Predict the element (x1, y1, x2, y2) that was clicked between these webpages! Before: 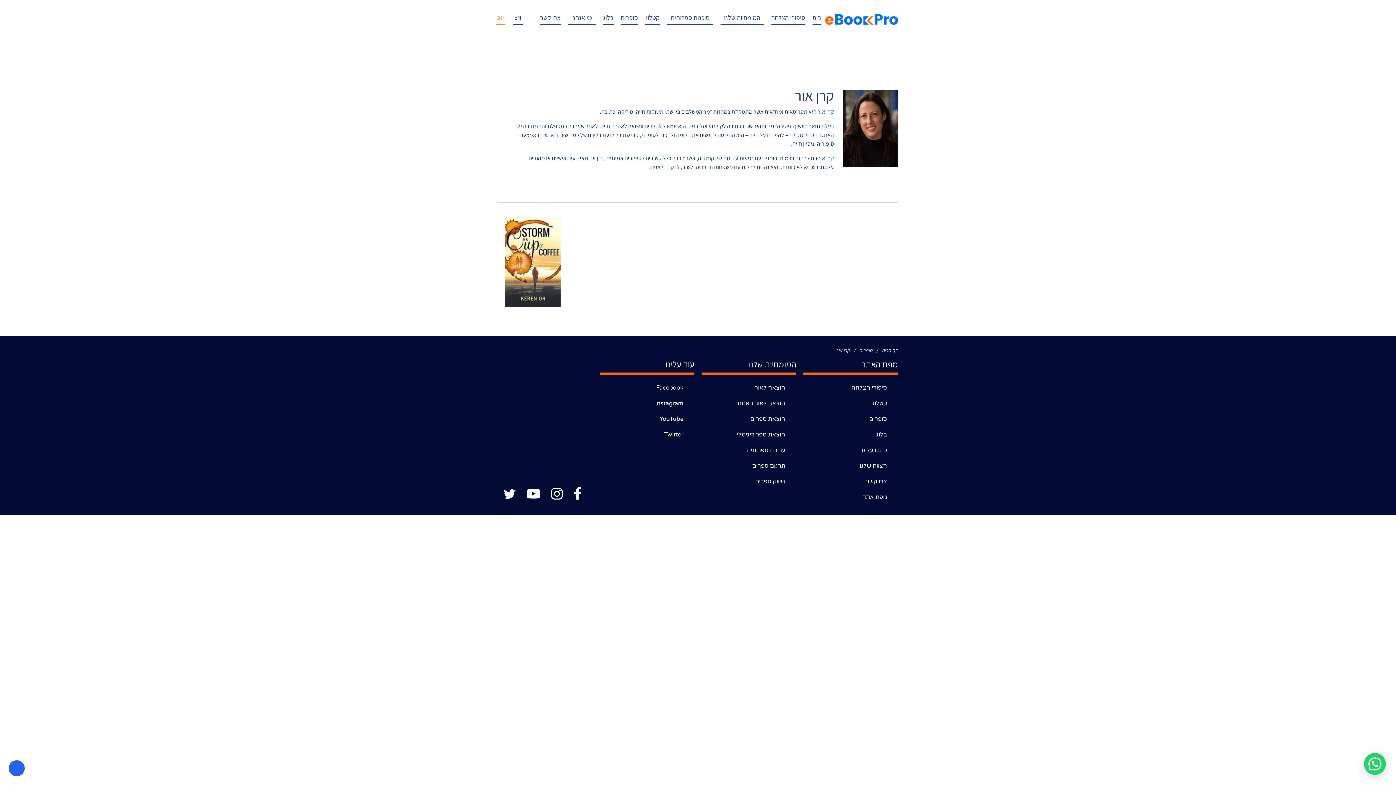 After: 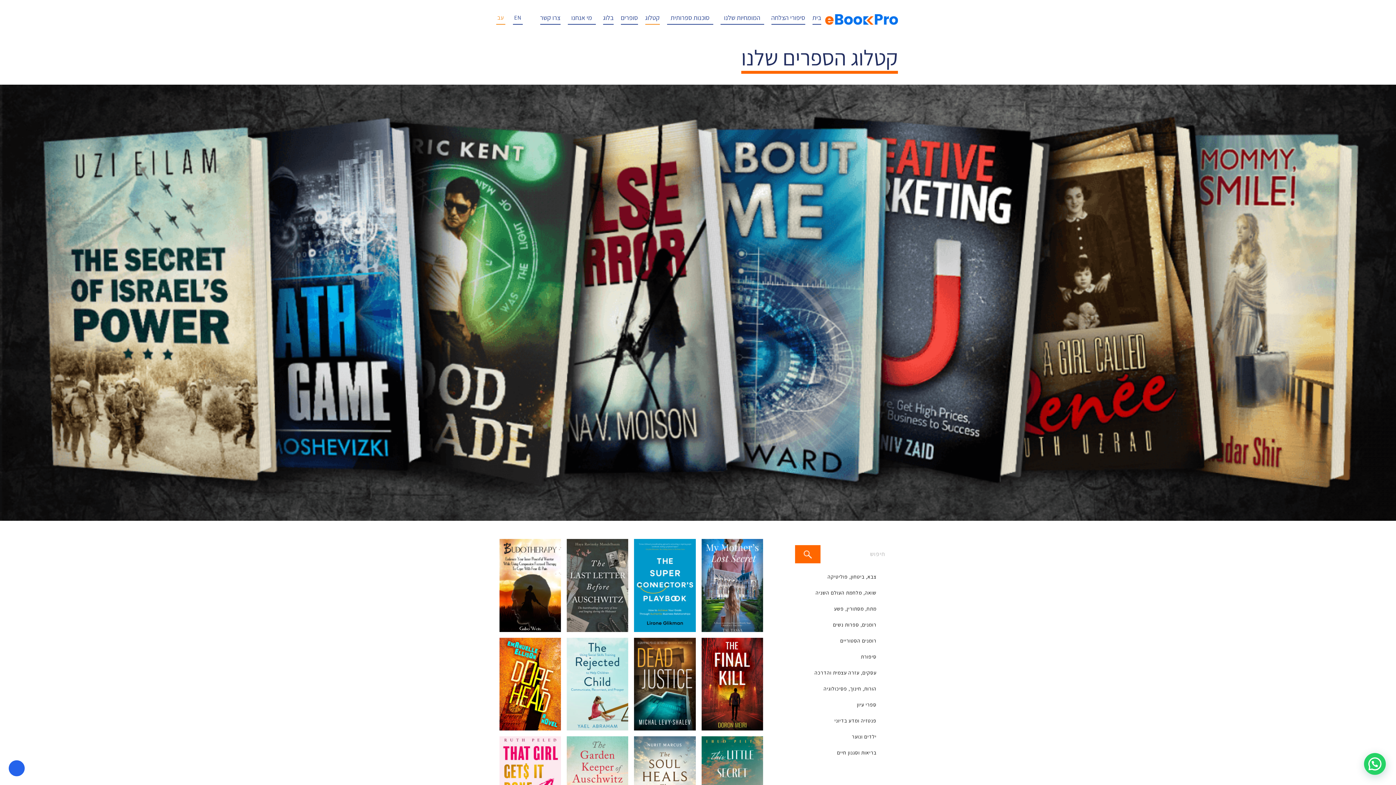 Action: label: קטלוג bbox: (645, 13, 659, 22)